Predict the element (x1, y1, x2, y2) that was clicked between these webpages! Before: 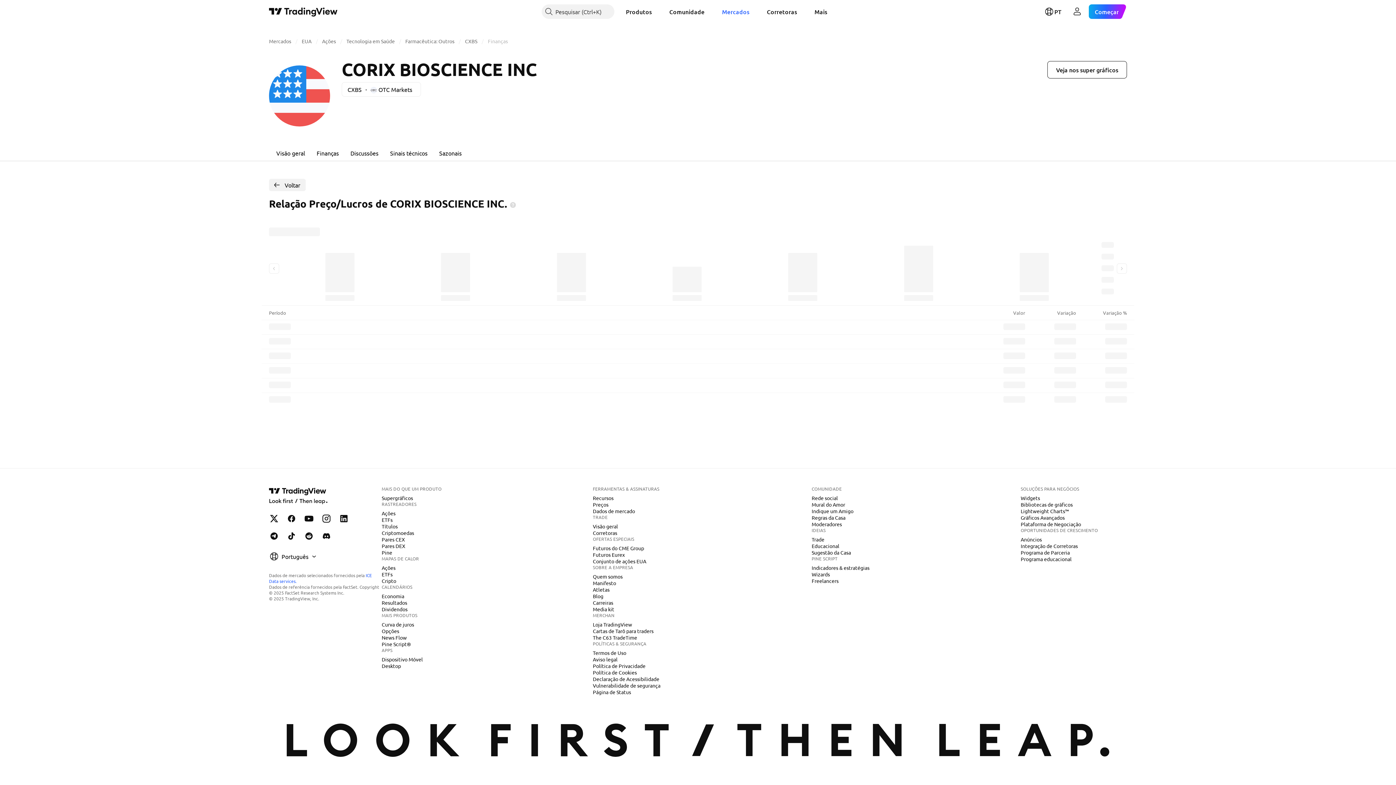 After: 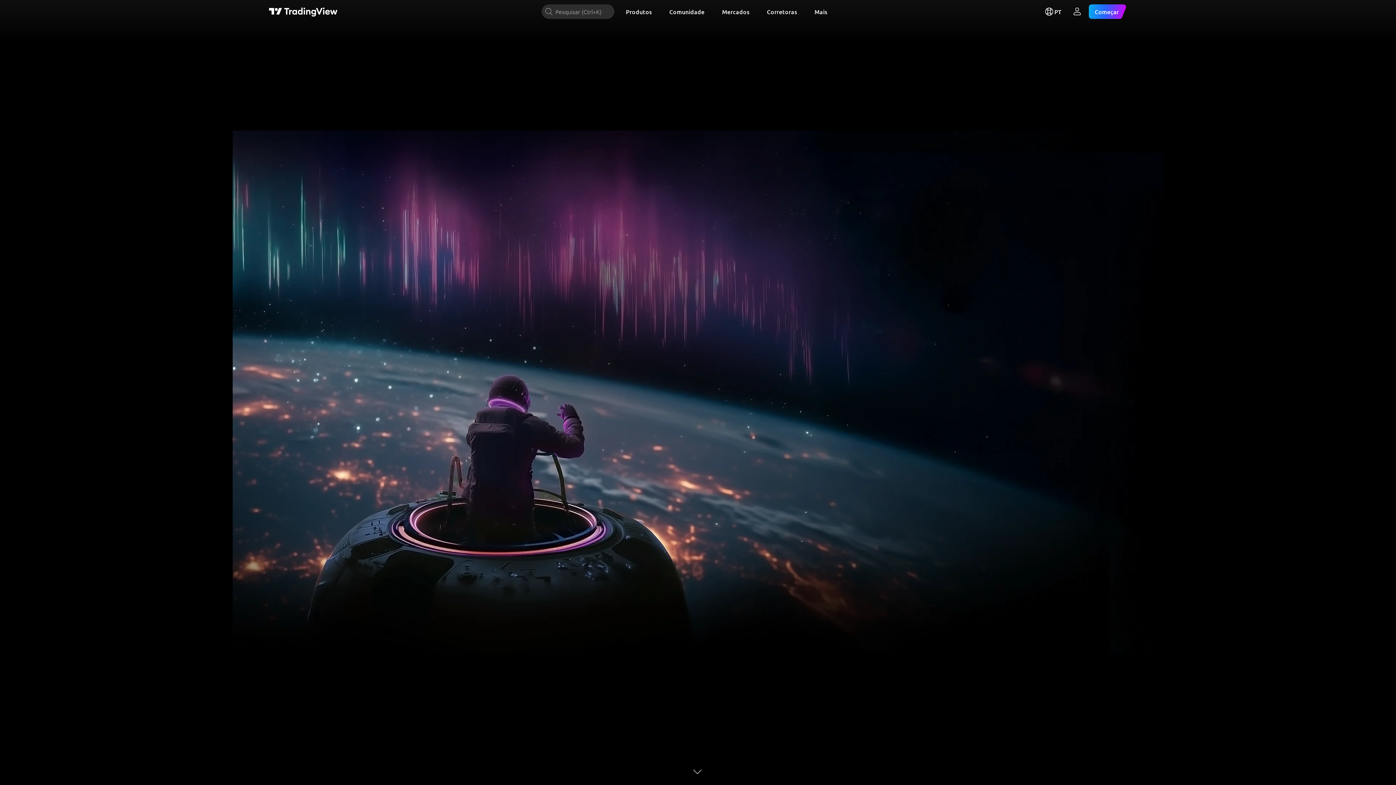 Action: bbox: (269, 6, 337, 16) label: Página principal do TradingView